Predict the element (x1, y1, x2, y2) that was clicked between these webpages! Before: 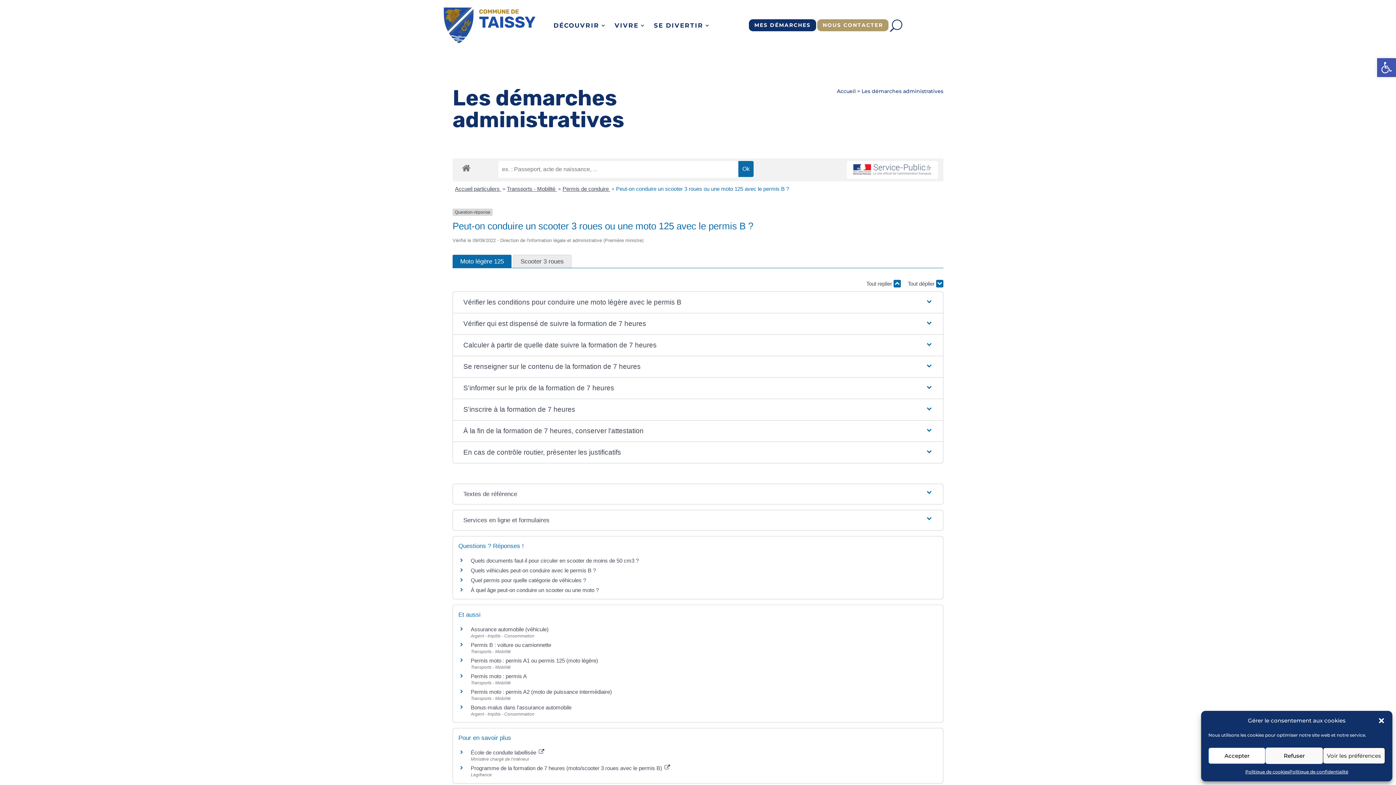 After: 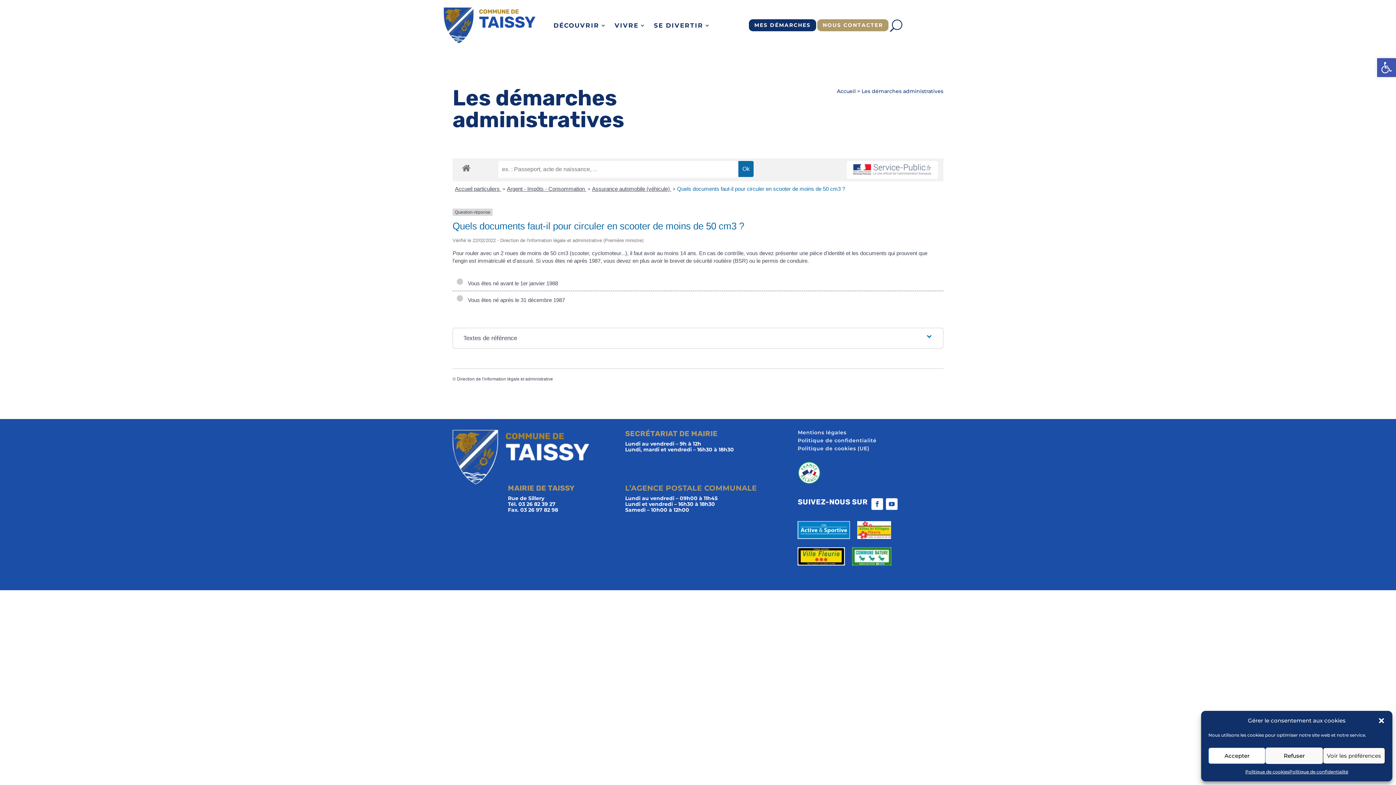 Action: bbox: (470, 557, 638, 563) label: Quels documents faut-il pour circuler en scooter de moins de 50 cm3 ?